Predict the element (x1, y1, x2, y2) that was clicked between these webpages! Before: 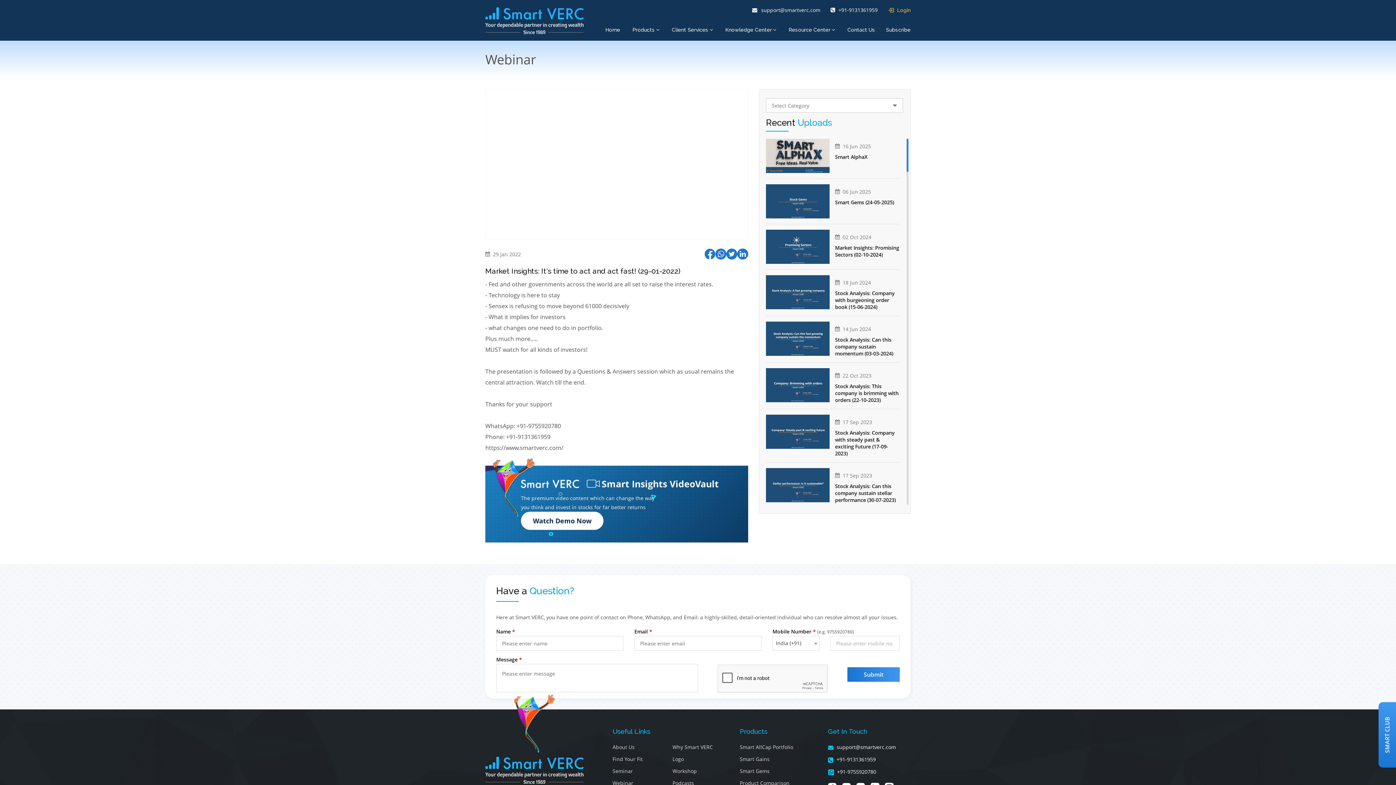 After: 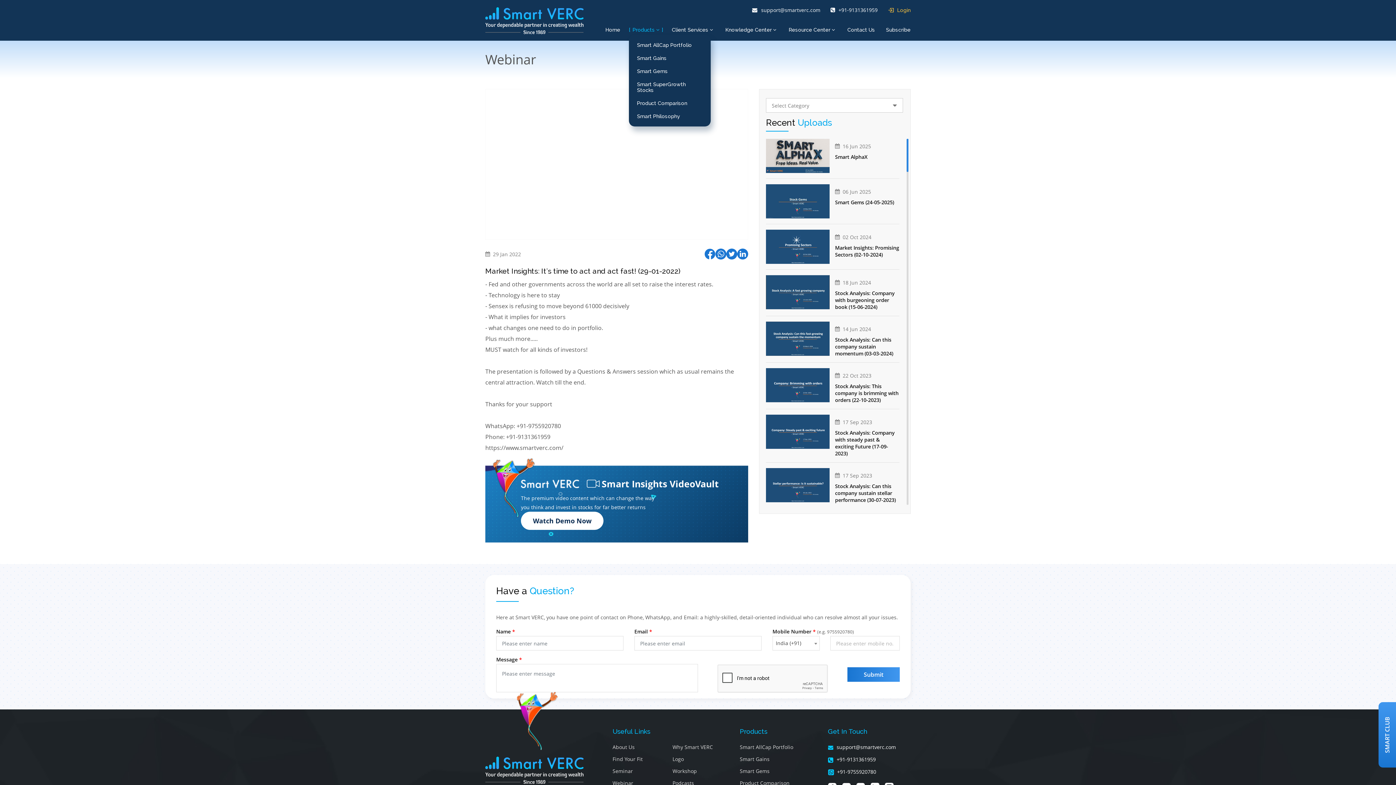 Action: bbox: (629, 25, 663, 34) label: Products 